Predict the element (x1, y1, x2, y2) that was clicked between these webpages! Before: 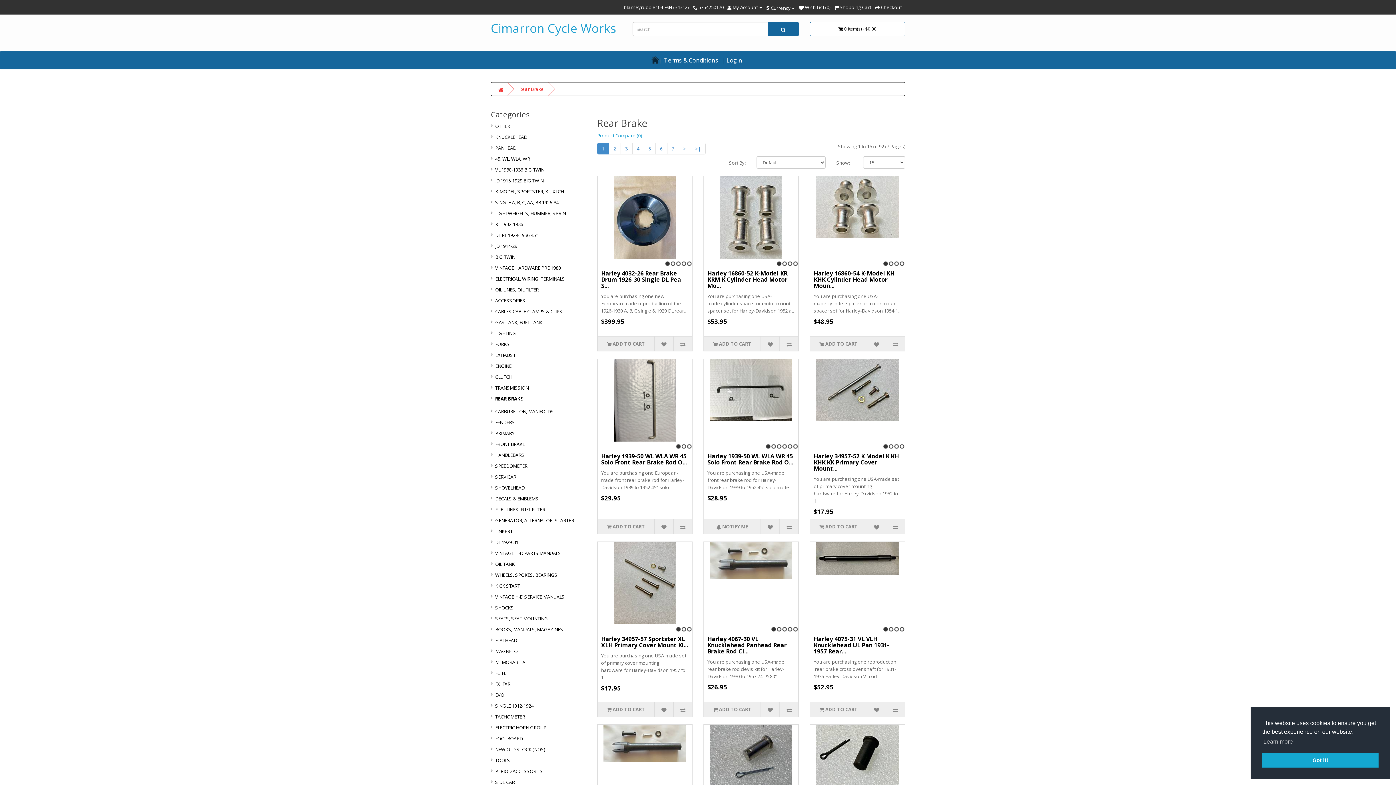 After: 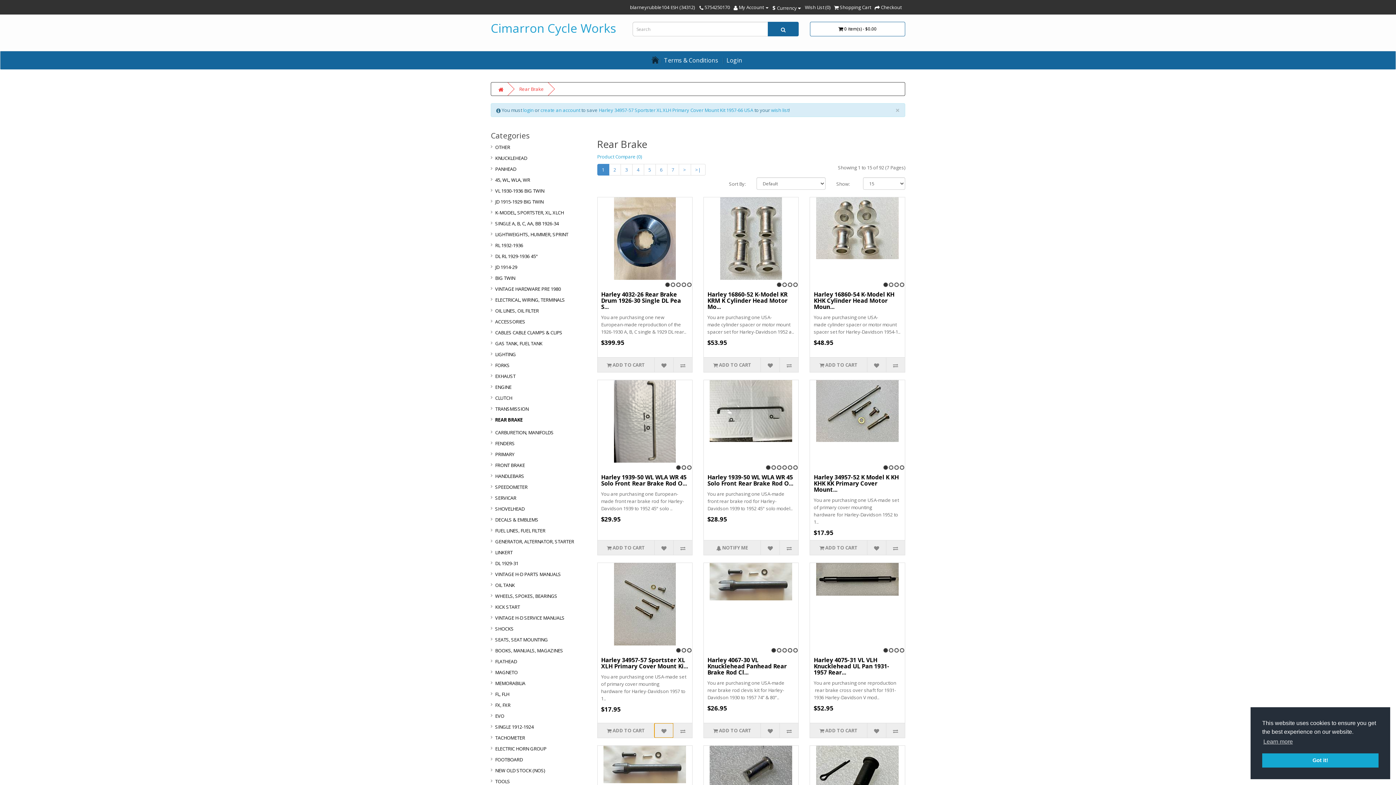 Action: bbox: (654, 689, 673, 703)